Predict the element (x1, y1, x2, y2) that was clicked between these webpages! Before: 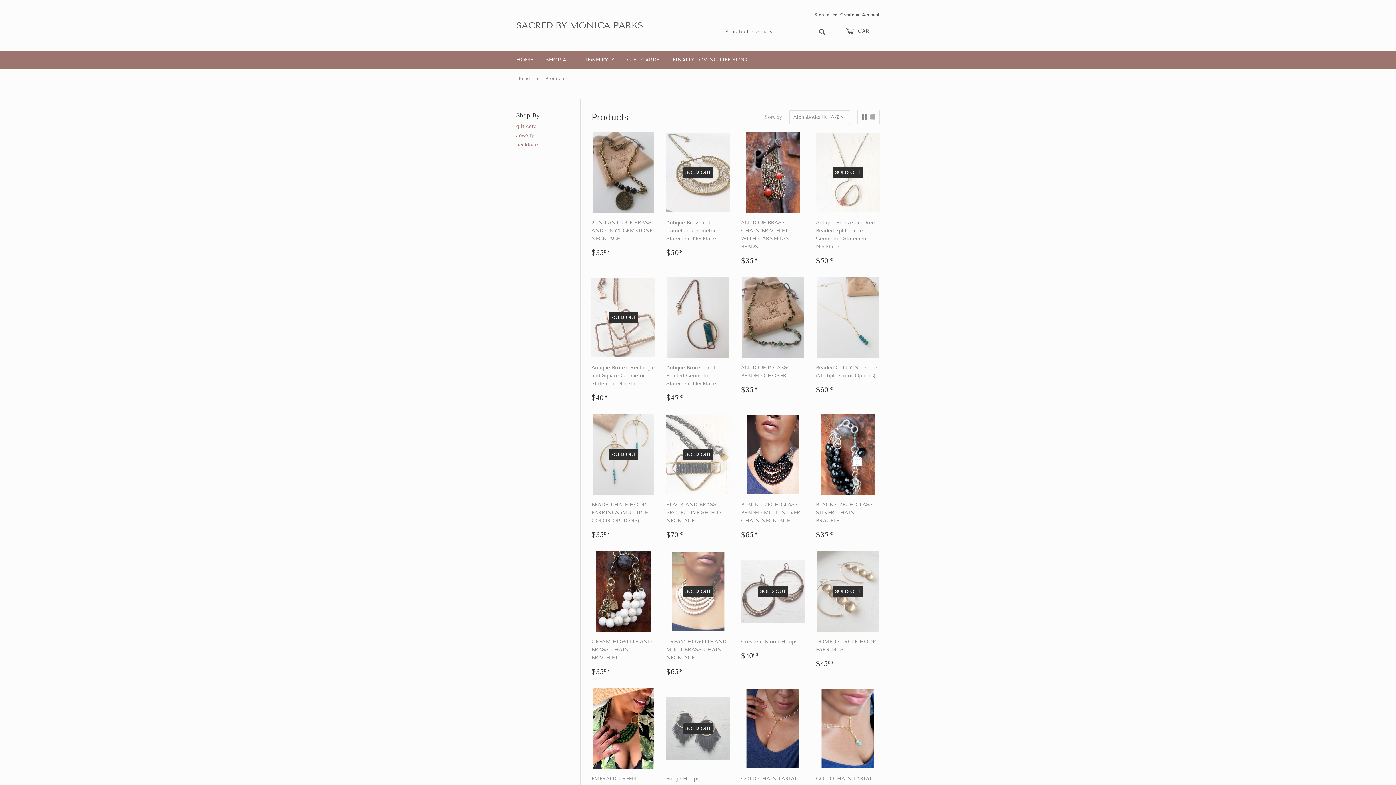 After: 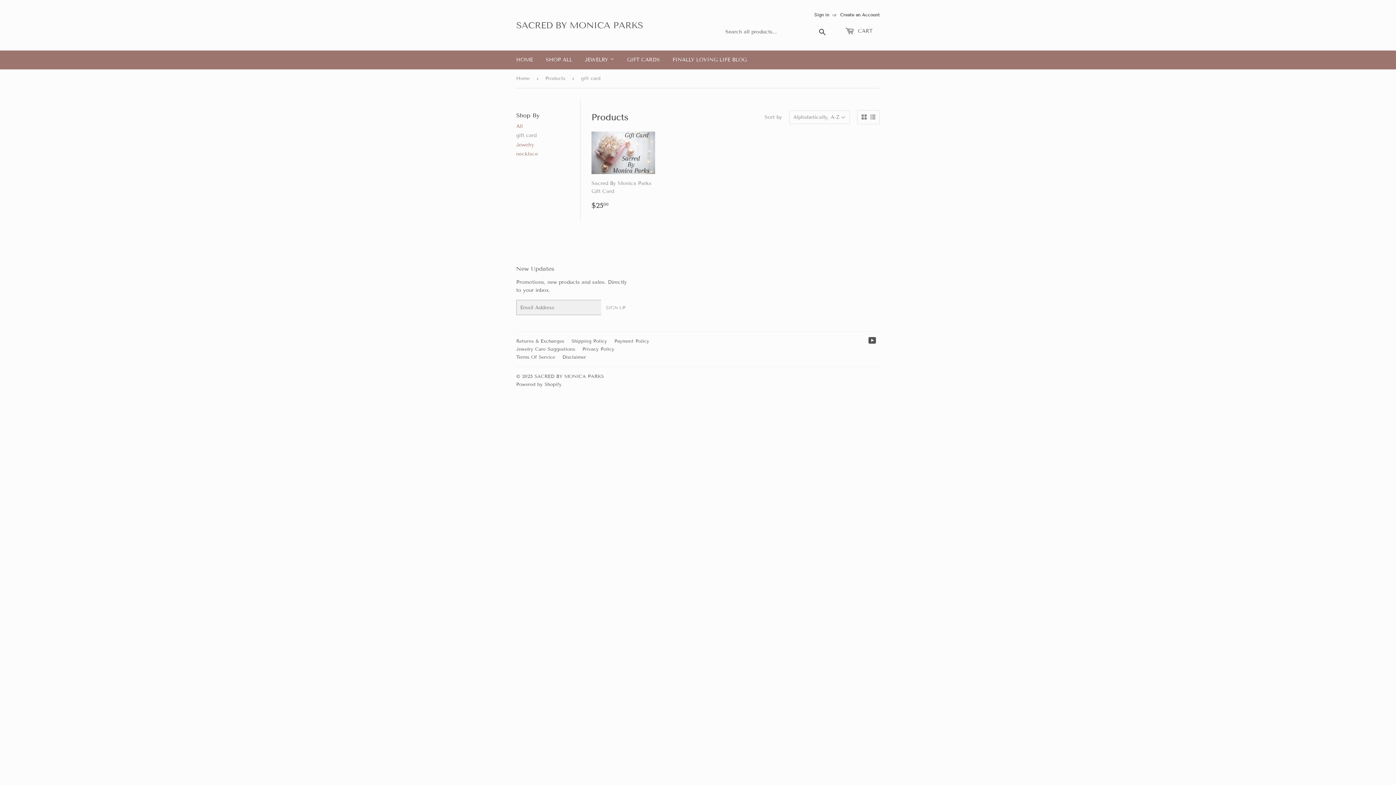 Action: label: gift card bbox: (516, 123, 536, 129)